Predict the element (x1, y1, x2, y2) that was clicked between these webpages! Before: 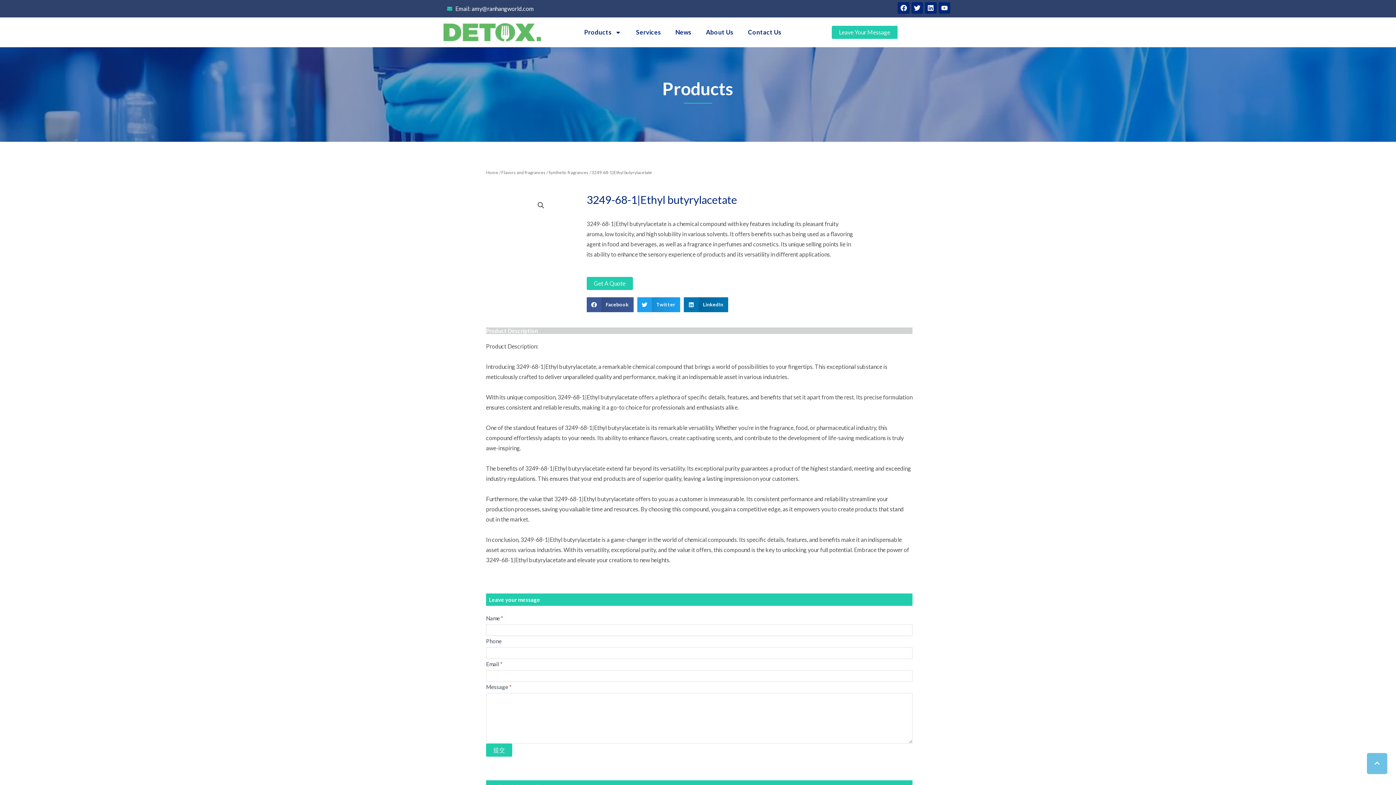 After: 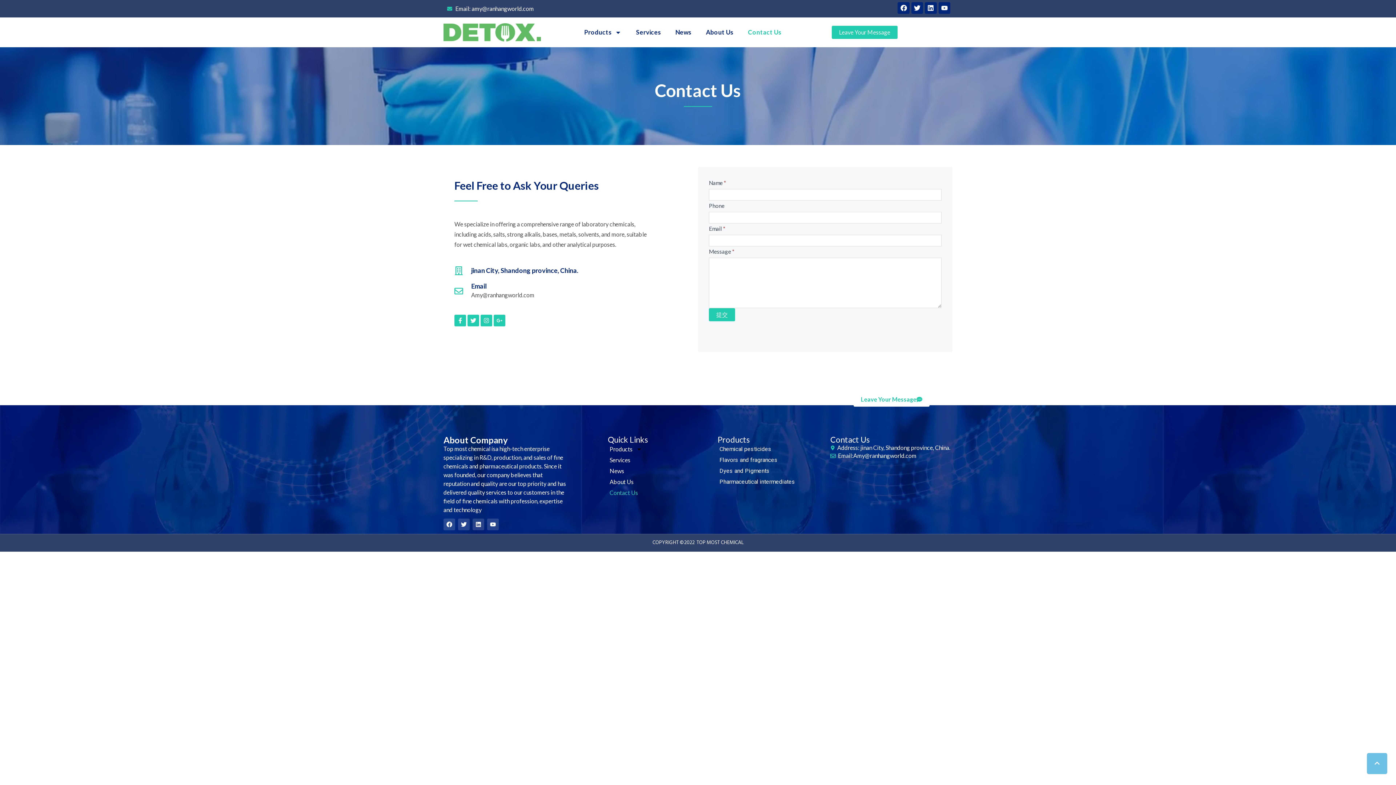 Action: label: Contact Us bbox: (740, 24, 788, 40)